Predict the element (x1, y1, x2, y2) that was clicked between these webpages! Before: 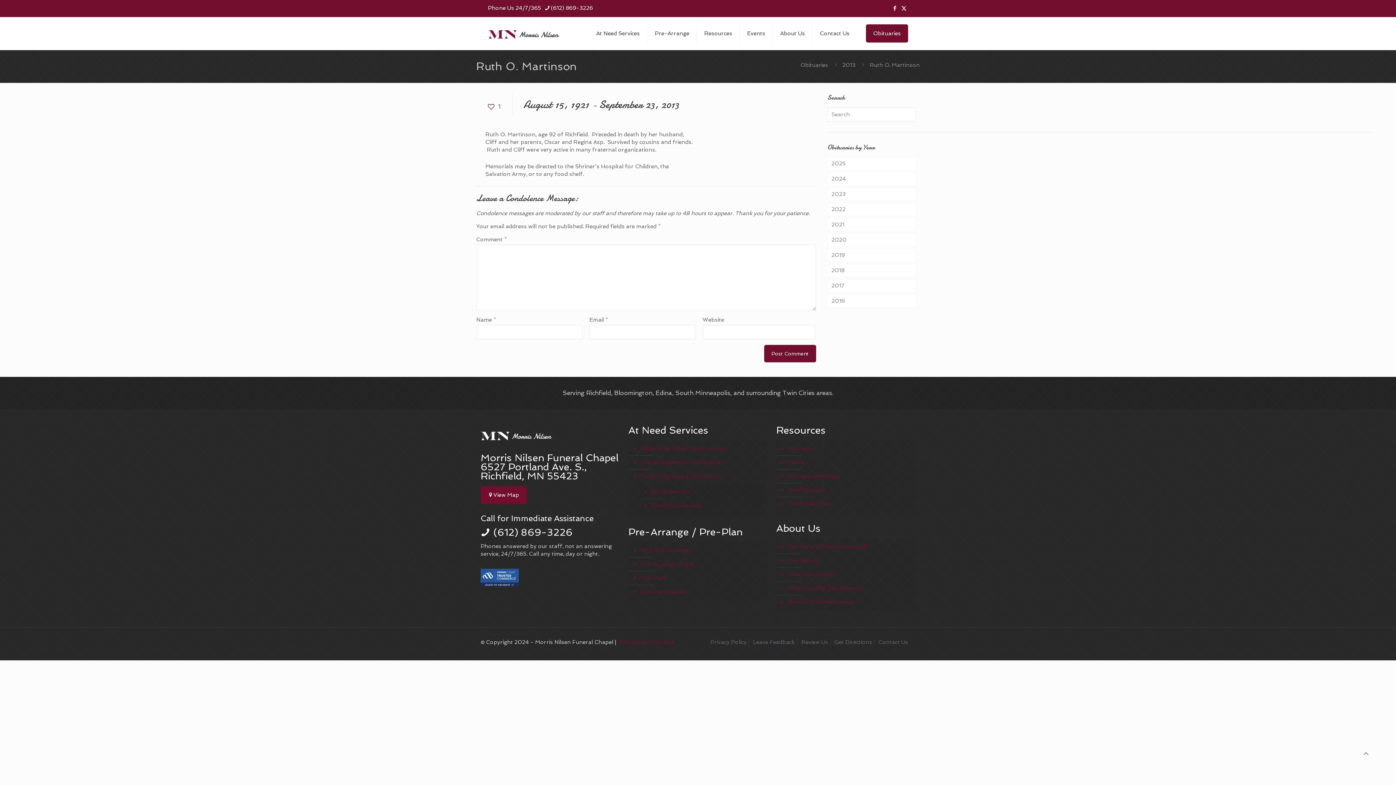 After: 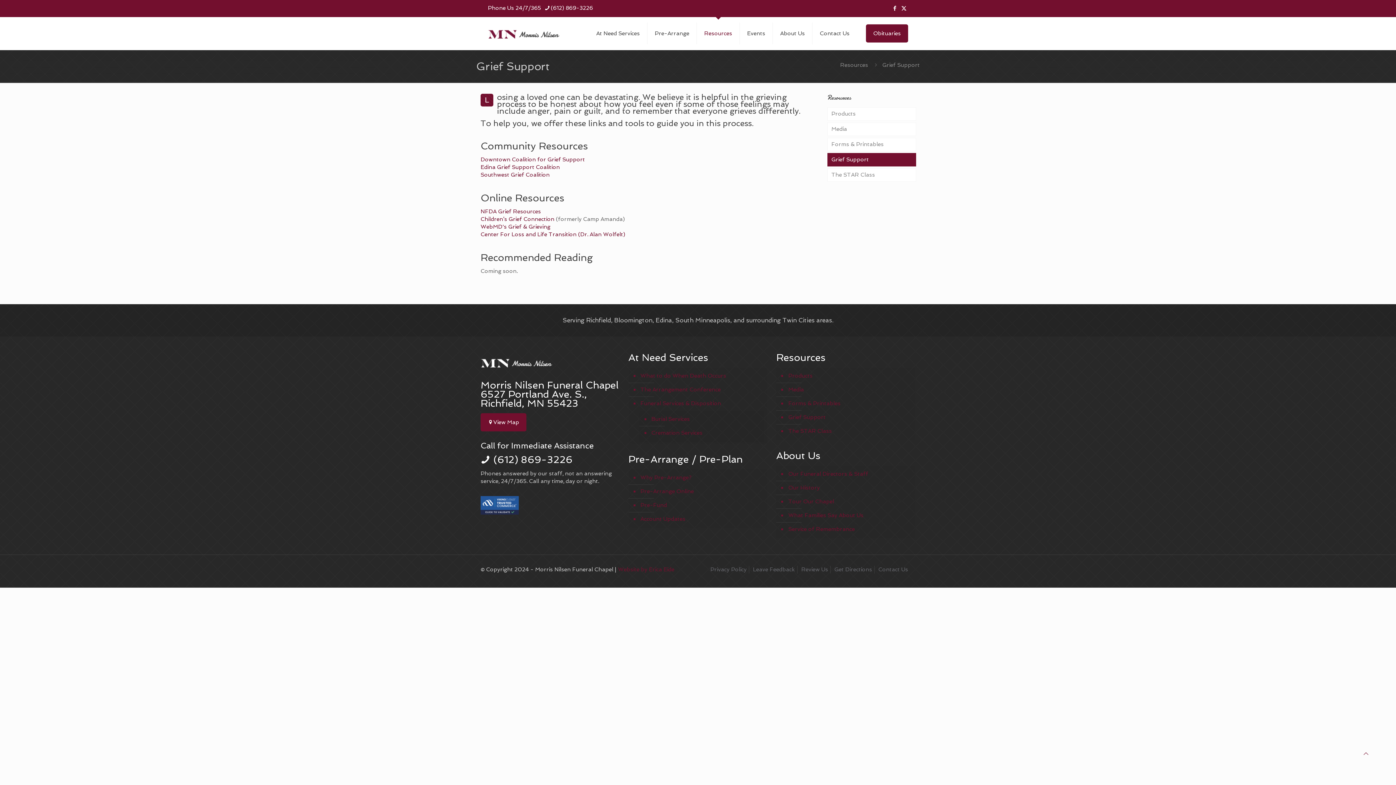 Action: bbox: (787, 483, 911, 497) label: Grief Support